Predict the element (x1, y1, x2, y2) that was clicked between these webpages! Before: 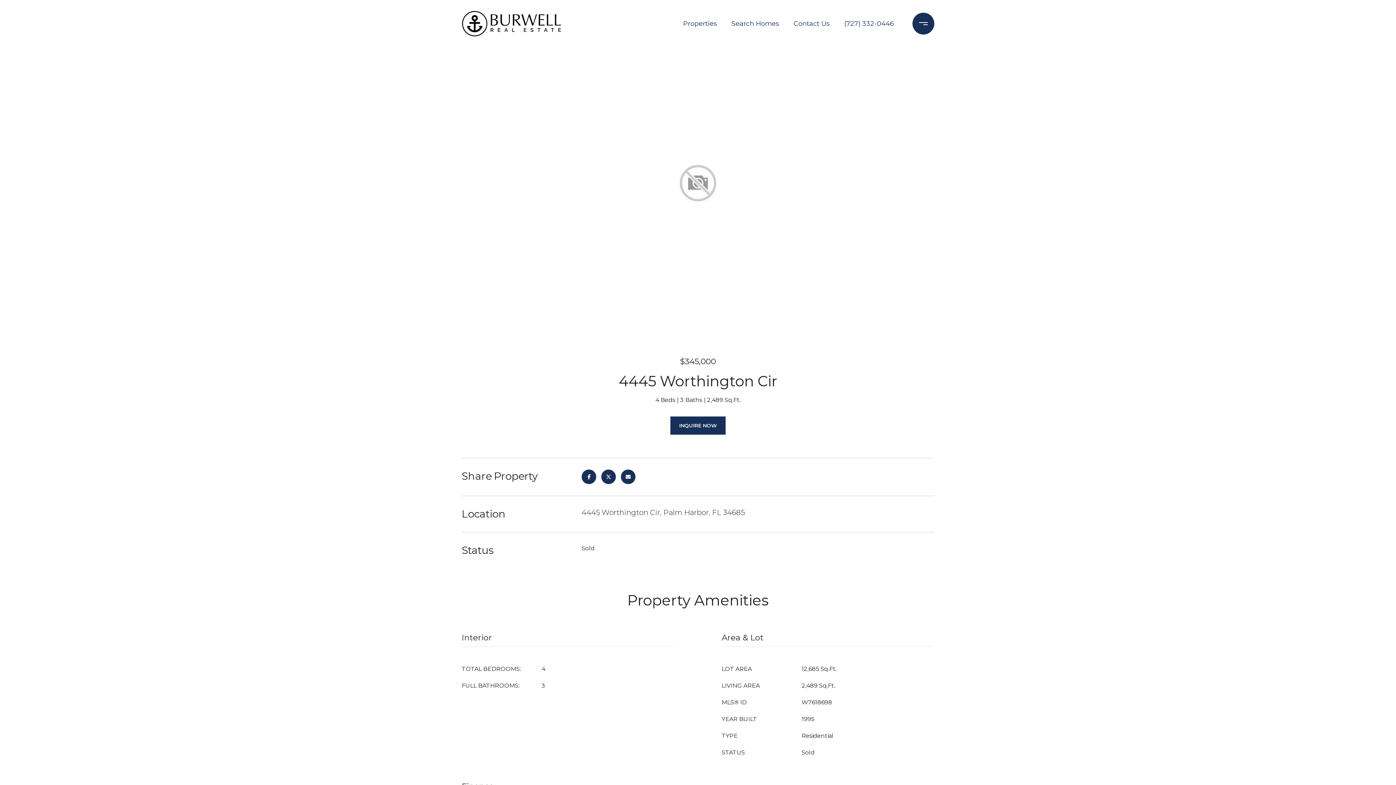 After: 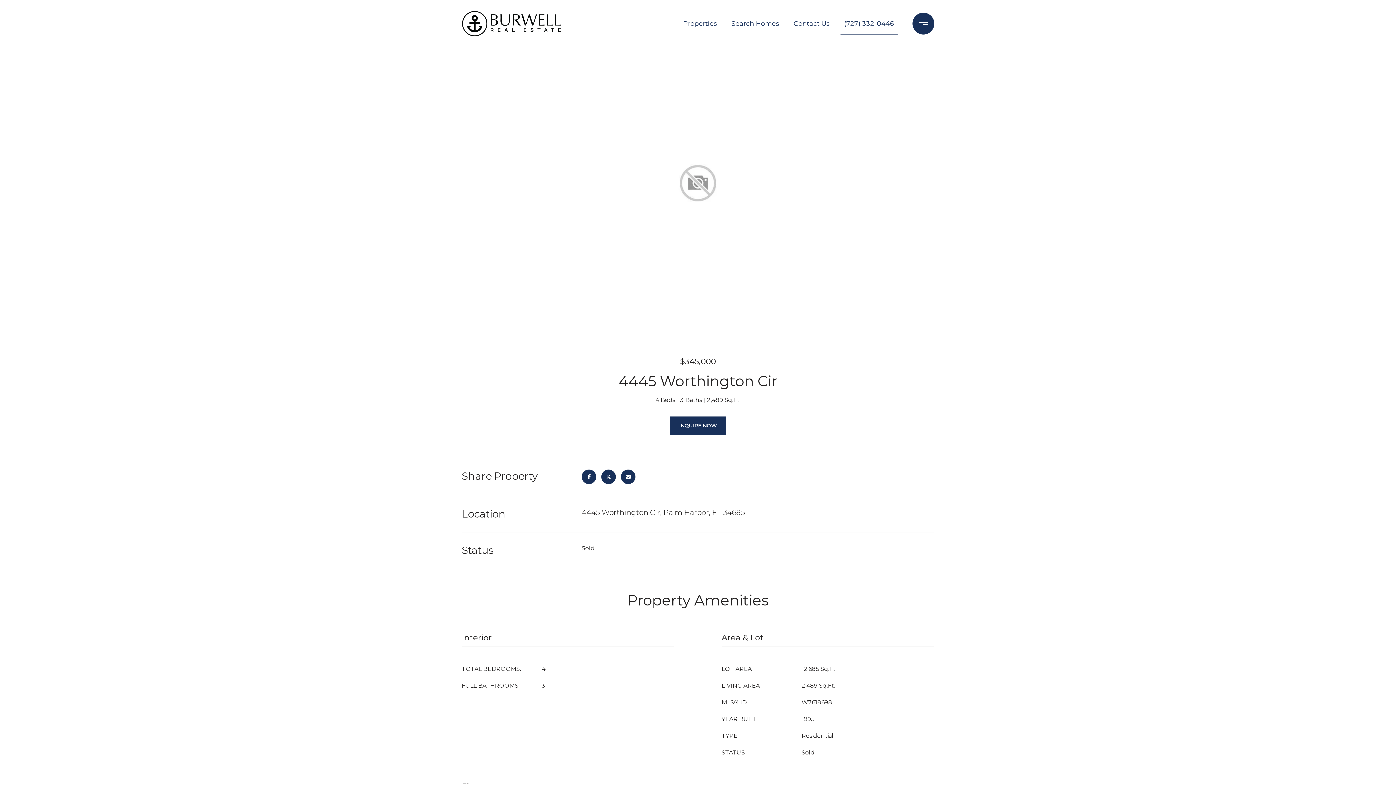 Action: bbox: (840, 12, 897, 35) label: (727) 332-0446